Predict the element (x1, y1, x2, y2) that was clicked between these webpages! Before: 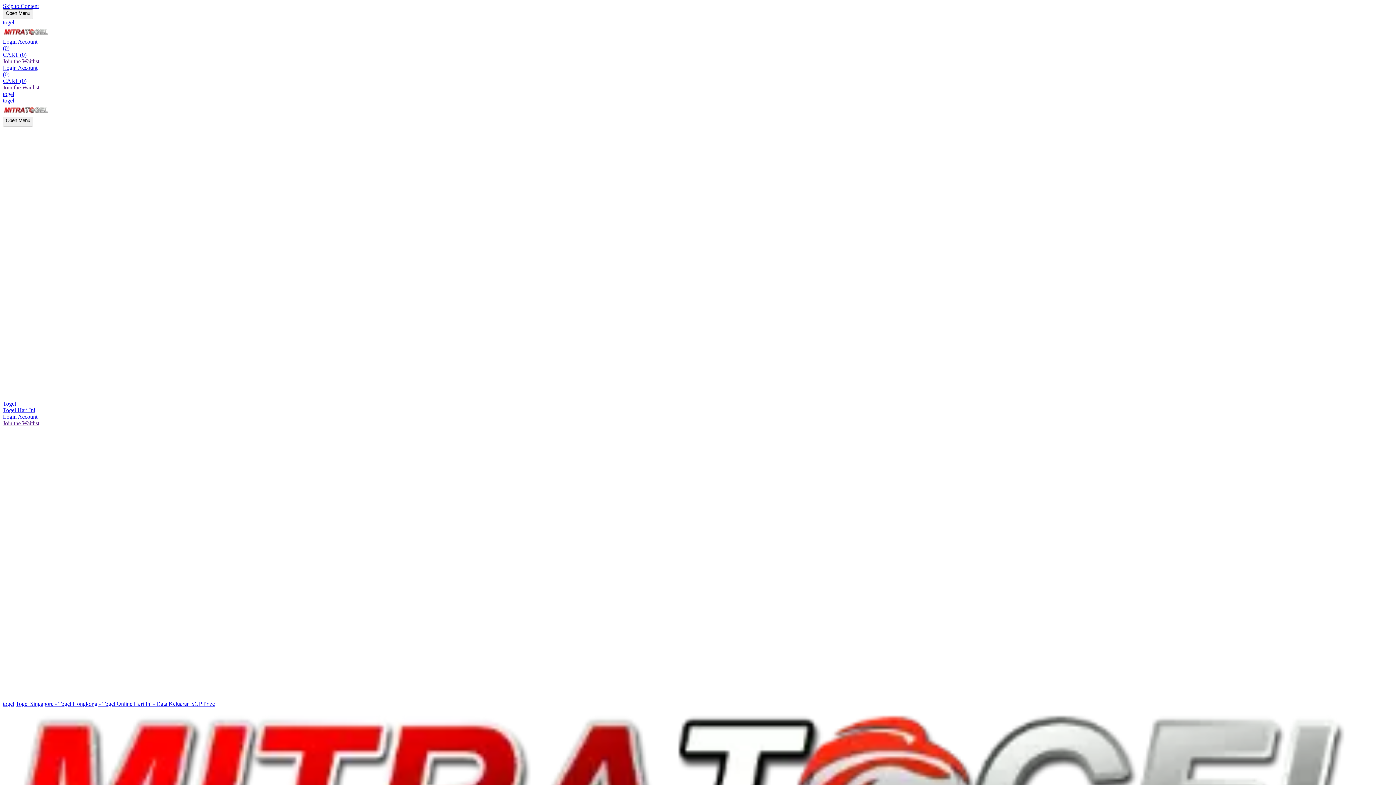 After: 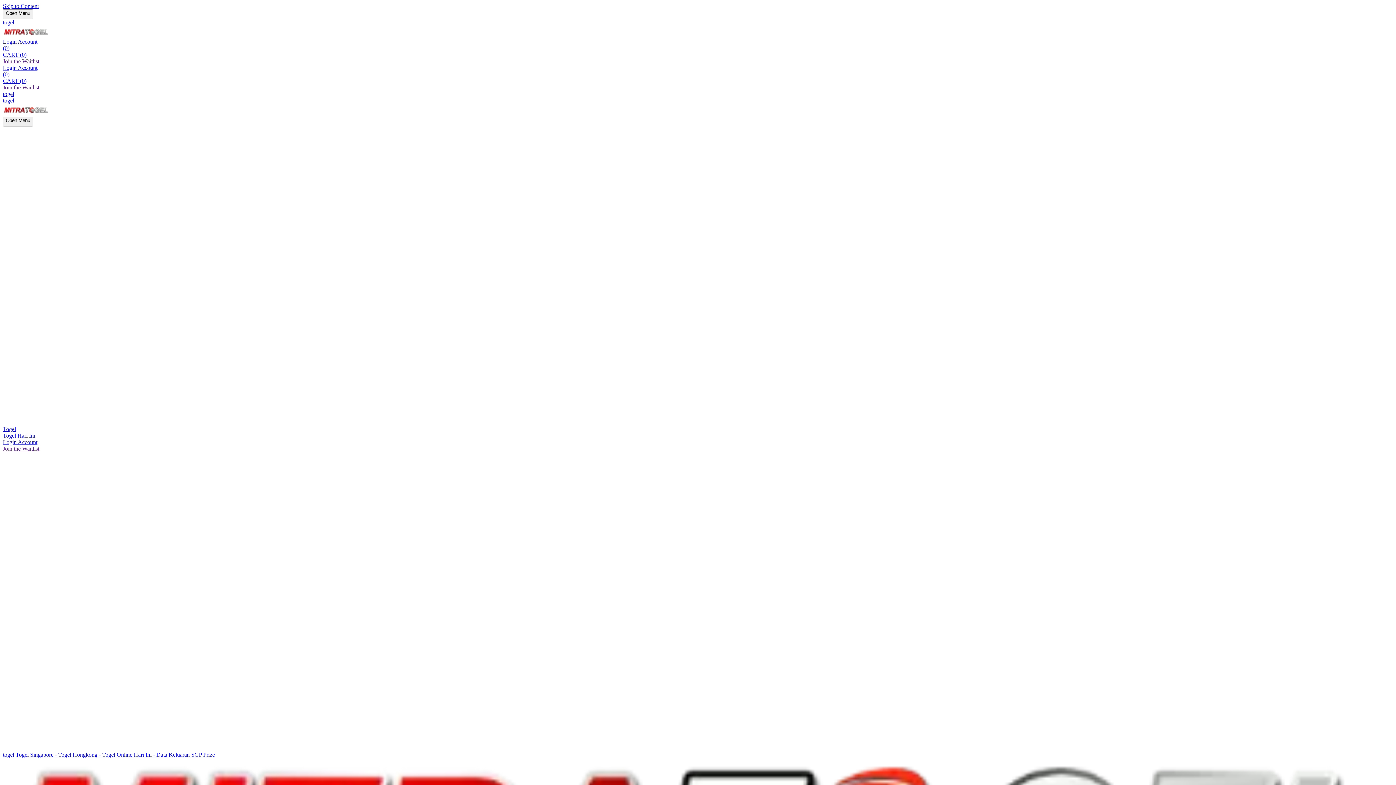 Action: bbox: (2, 104, 1393, 116)